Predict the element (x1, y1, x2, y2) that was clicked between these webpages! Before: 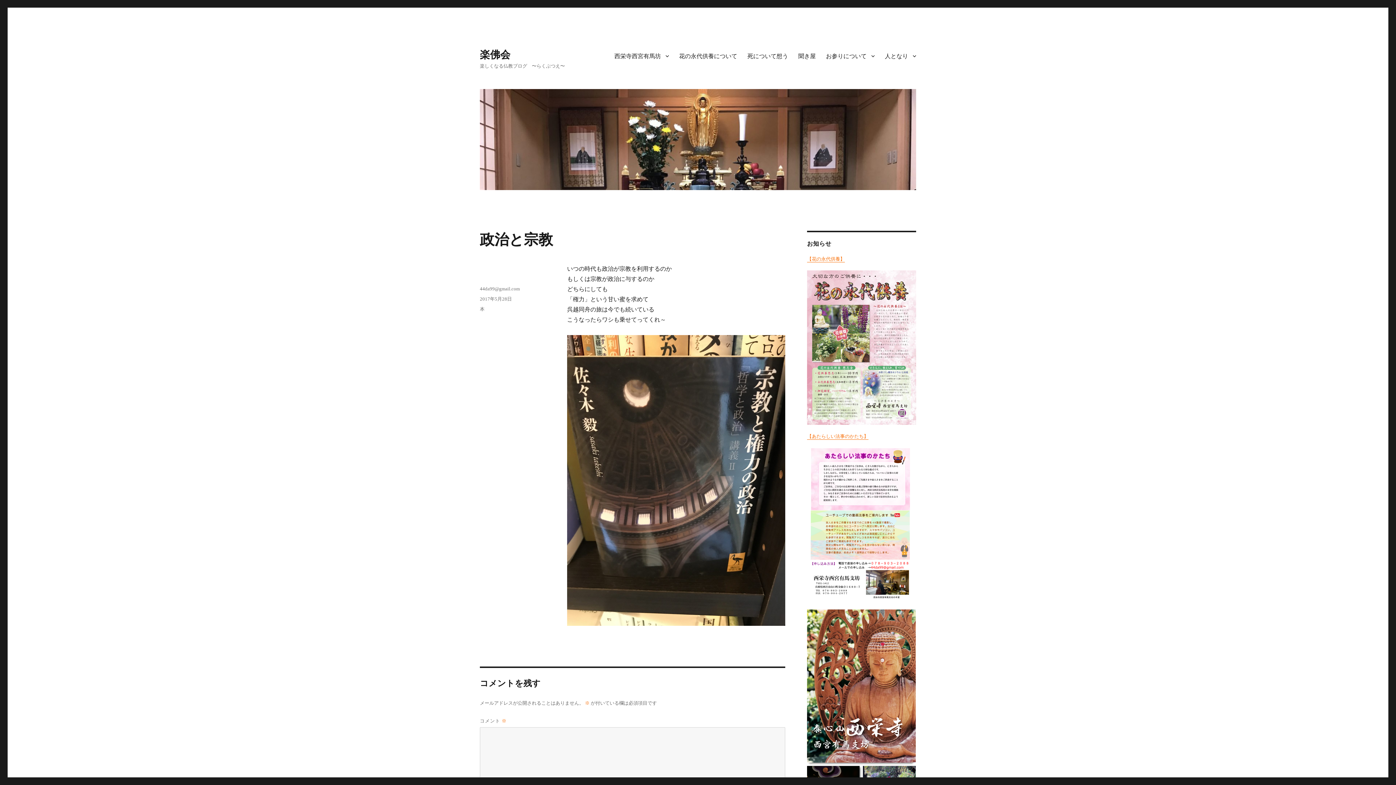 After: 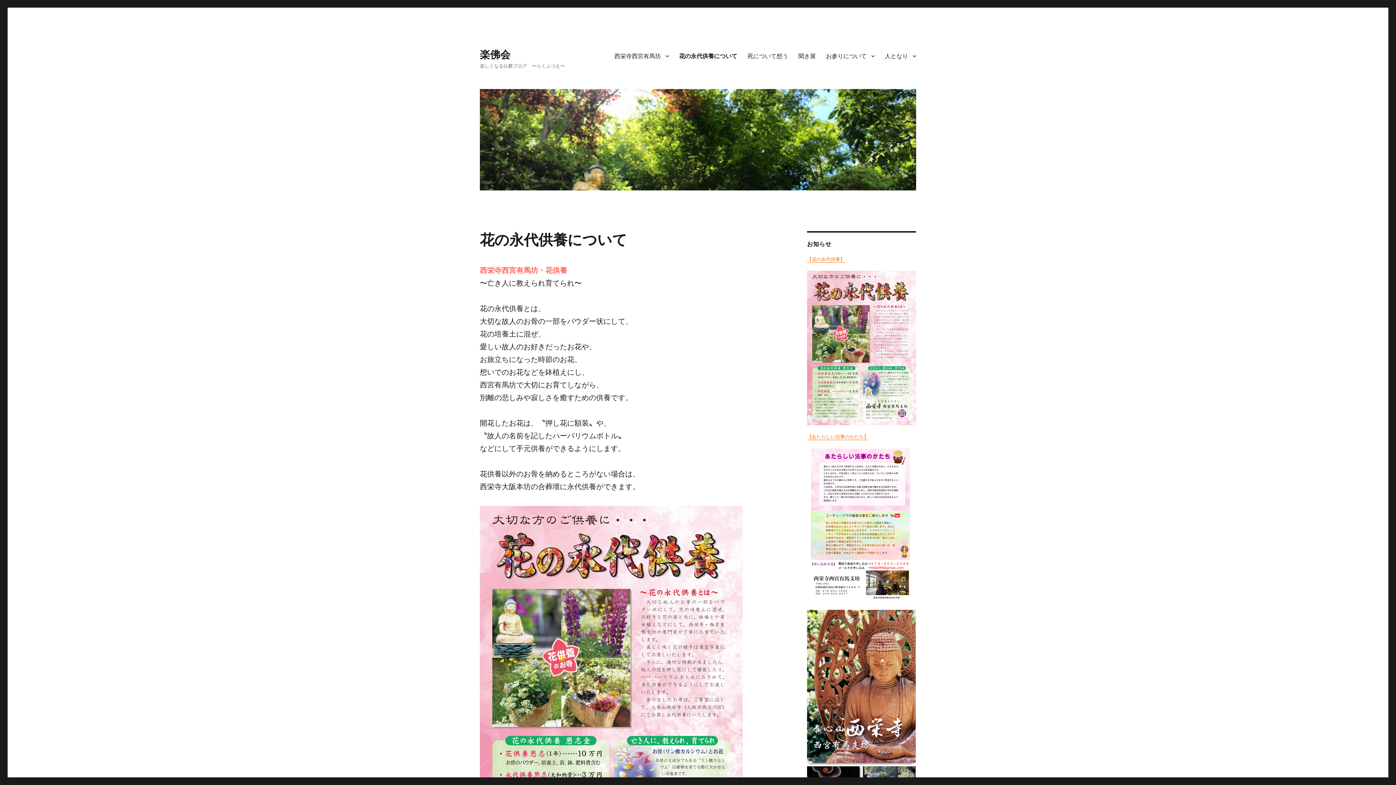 Action: label: 花の永代供養について bbox: (674, 48, 742, 63)